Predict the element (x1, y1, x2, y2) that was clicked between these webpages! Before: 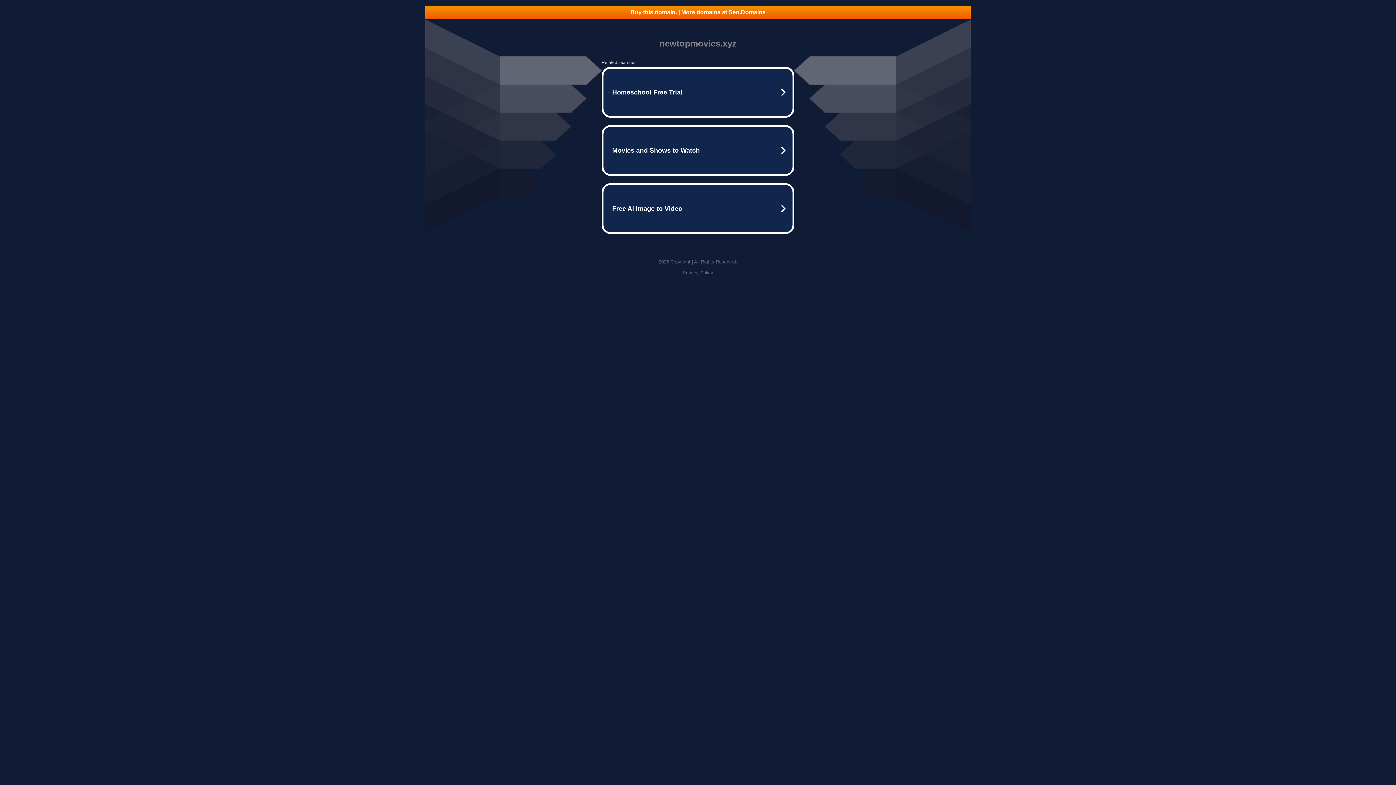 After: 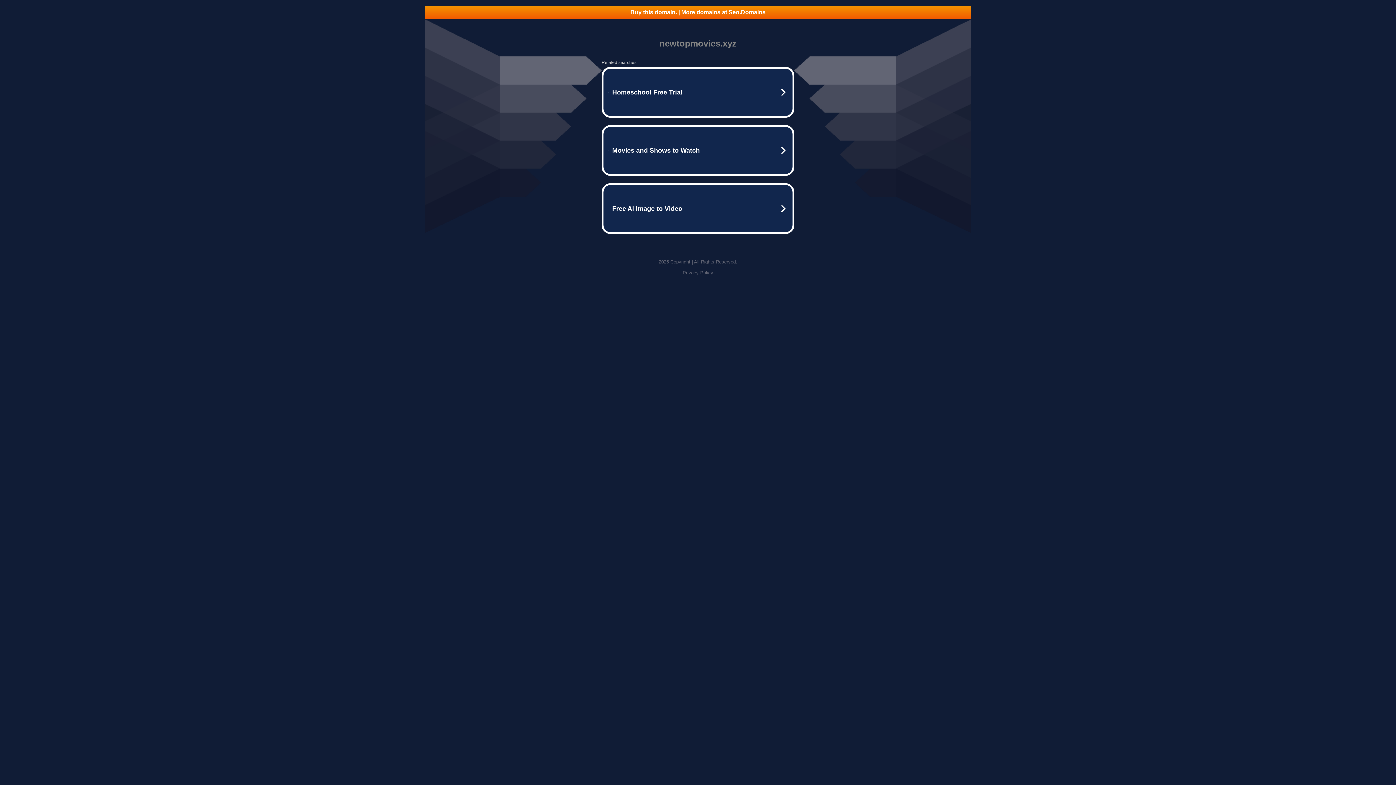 Action: label: Privacy Policy bbox: (682, 270, 713, 275)